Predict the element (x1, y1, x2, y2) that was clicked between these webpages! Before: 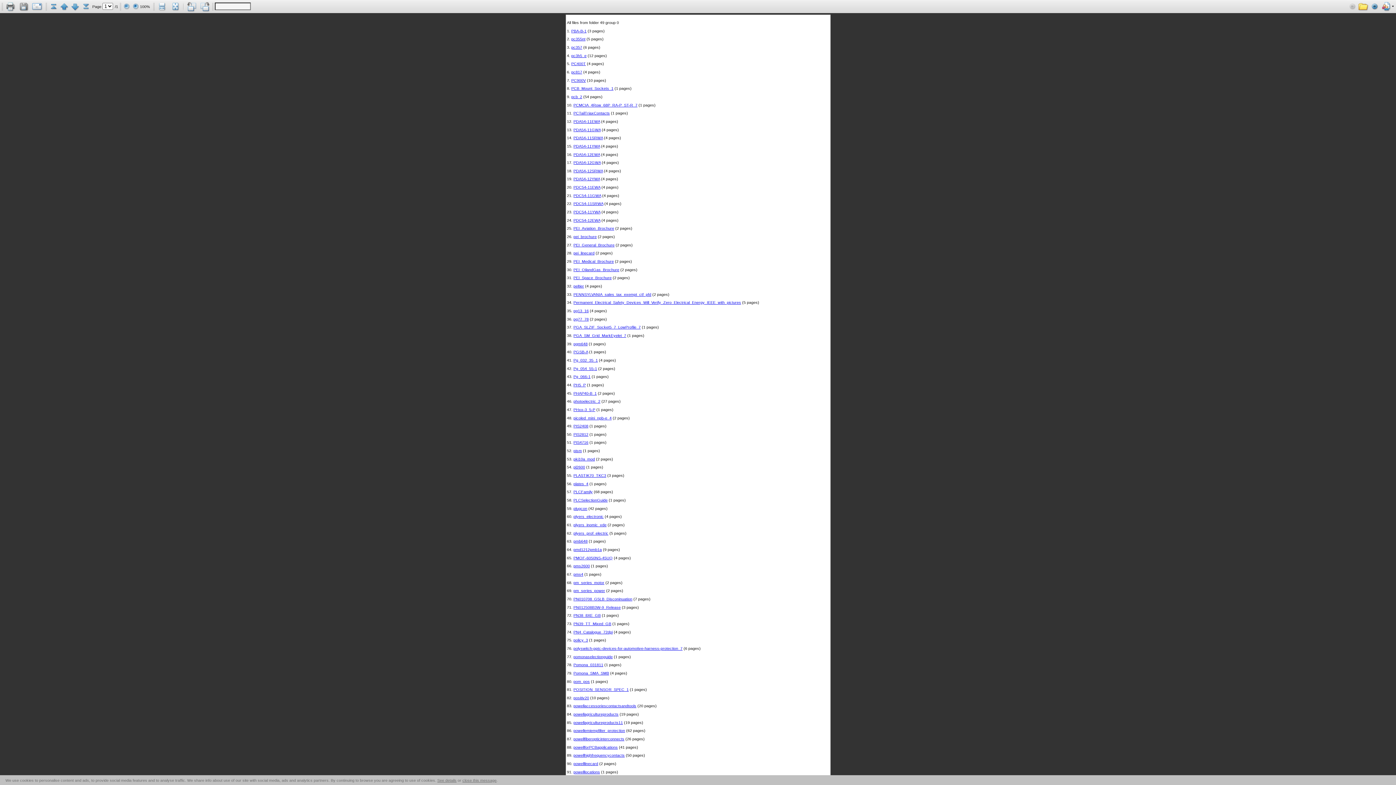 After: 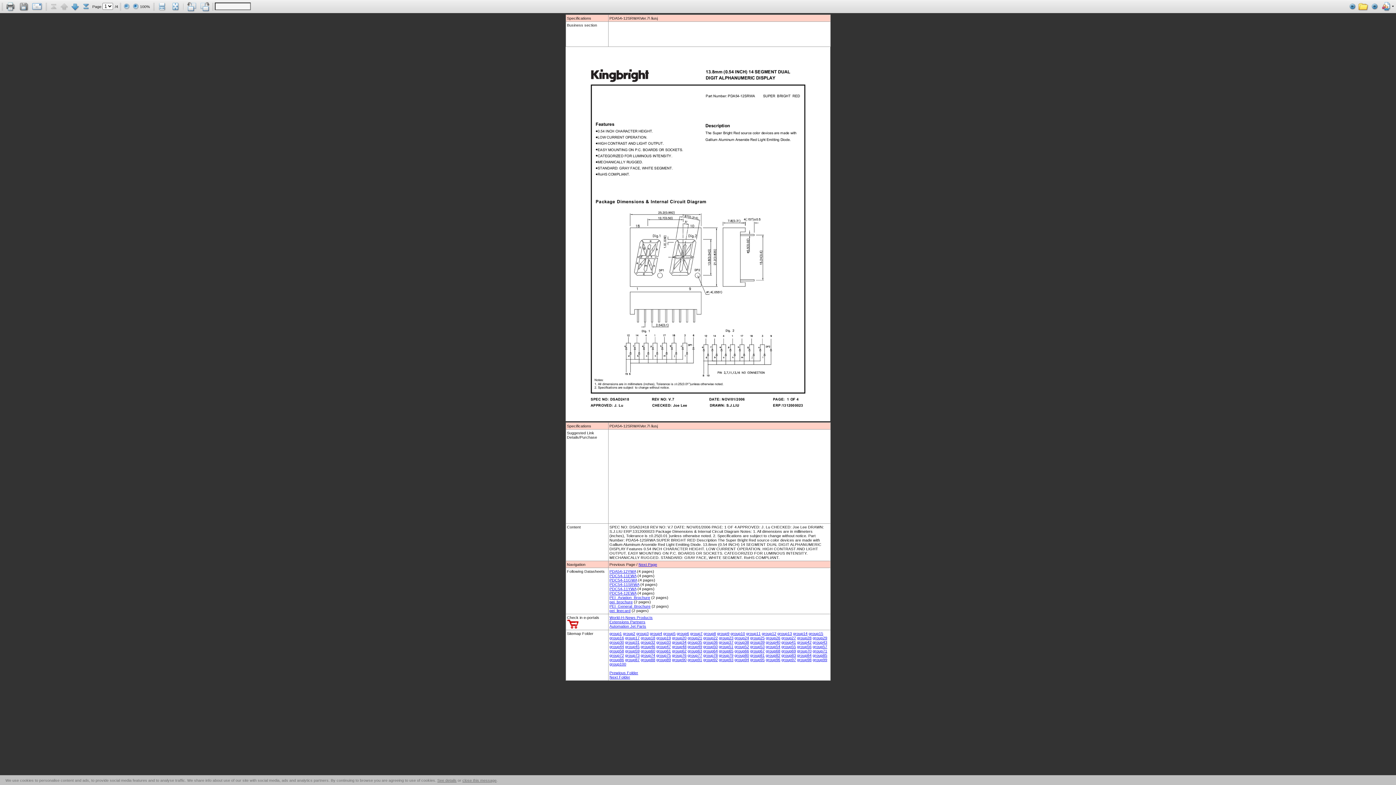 Action: label: PDA54-12SRWA bbox: (573, 168, 603, 173)